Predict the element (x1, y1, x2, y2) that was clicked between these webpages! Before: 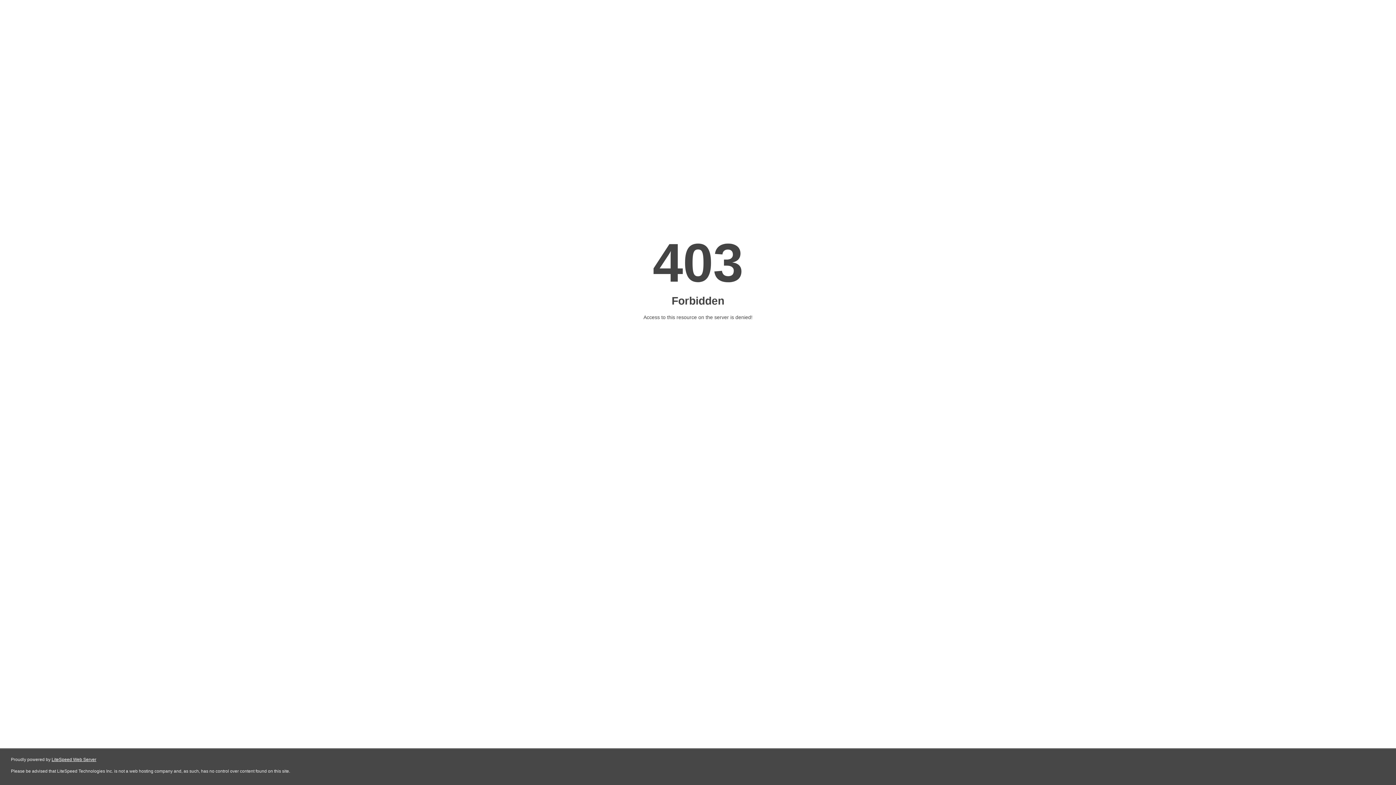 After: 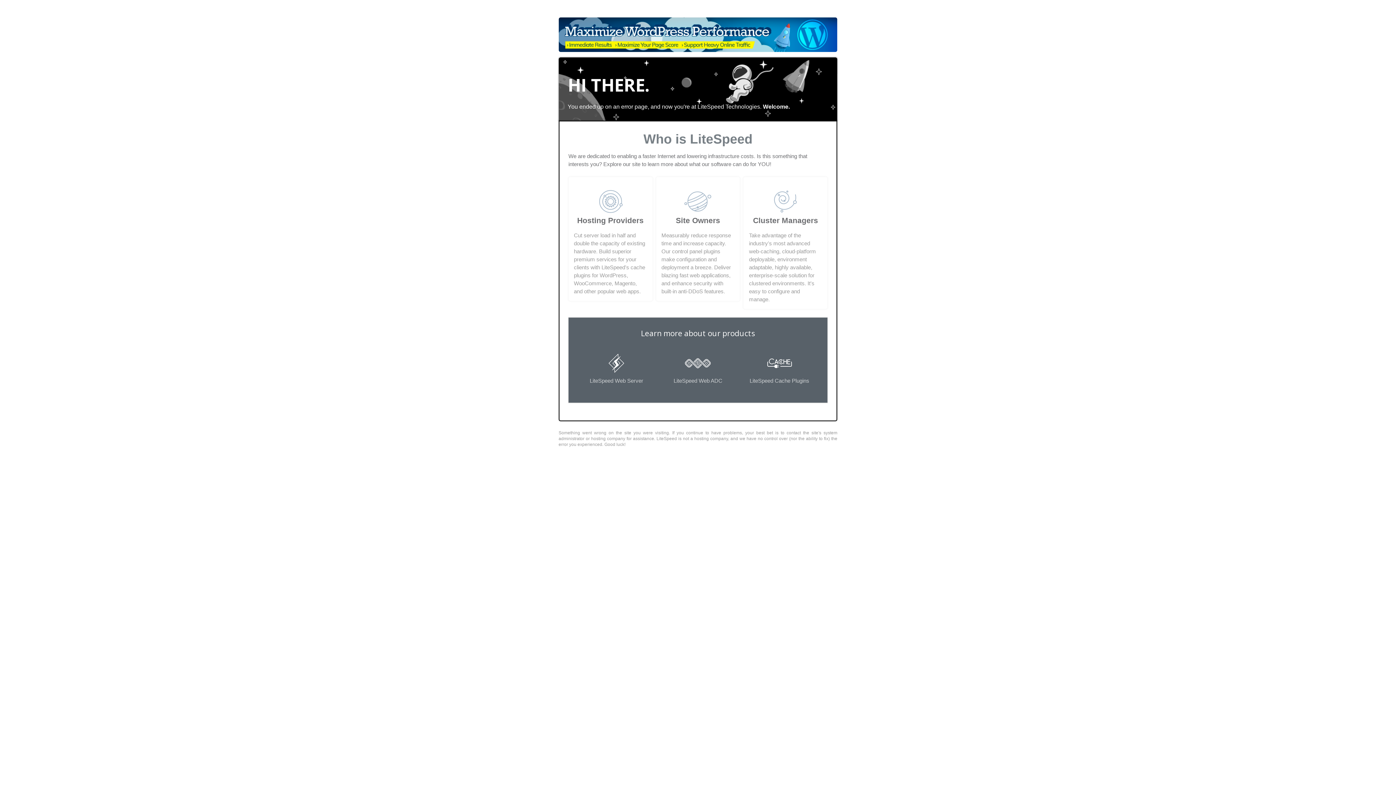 Action: label: LiteSpeed Web Server bbox: (51, 757, 96, 762)